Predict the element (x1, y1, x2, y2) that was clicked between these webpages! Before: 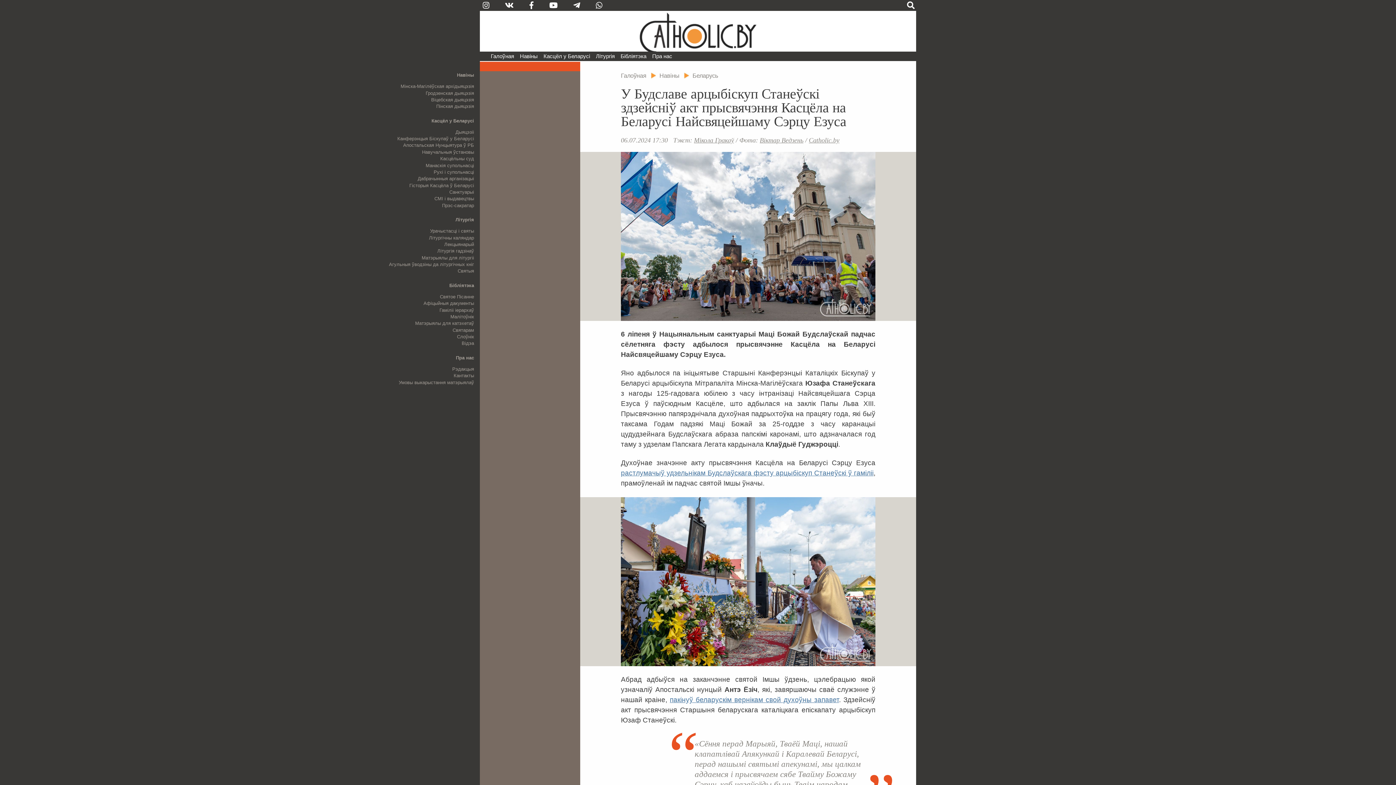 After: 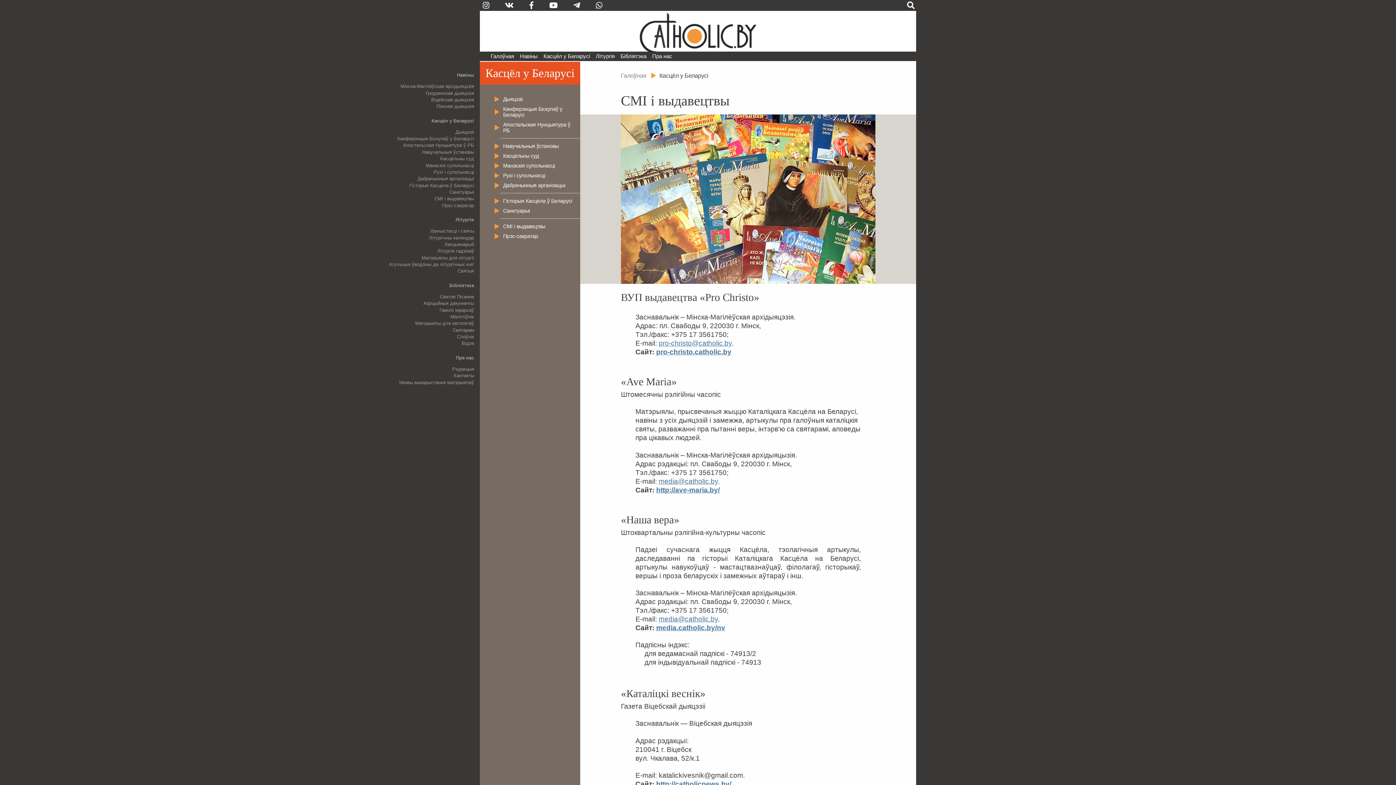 Action: bbox: (434, 196, 474, 201) label: СМІ і выдавецтвы